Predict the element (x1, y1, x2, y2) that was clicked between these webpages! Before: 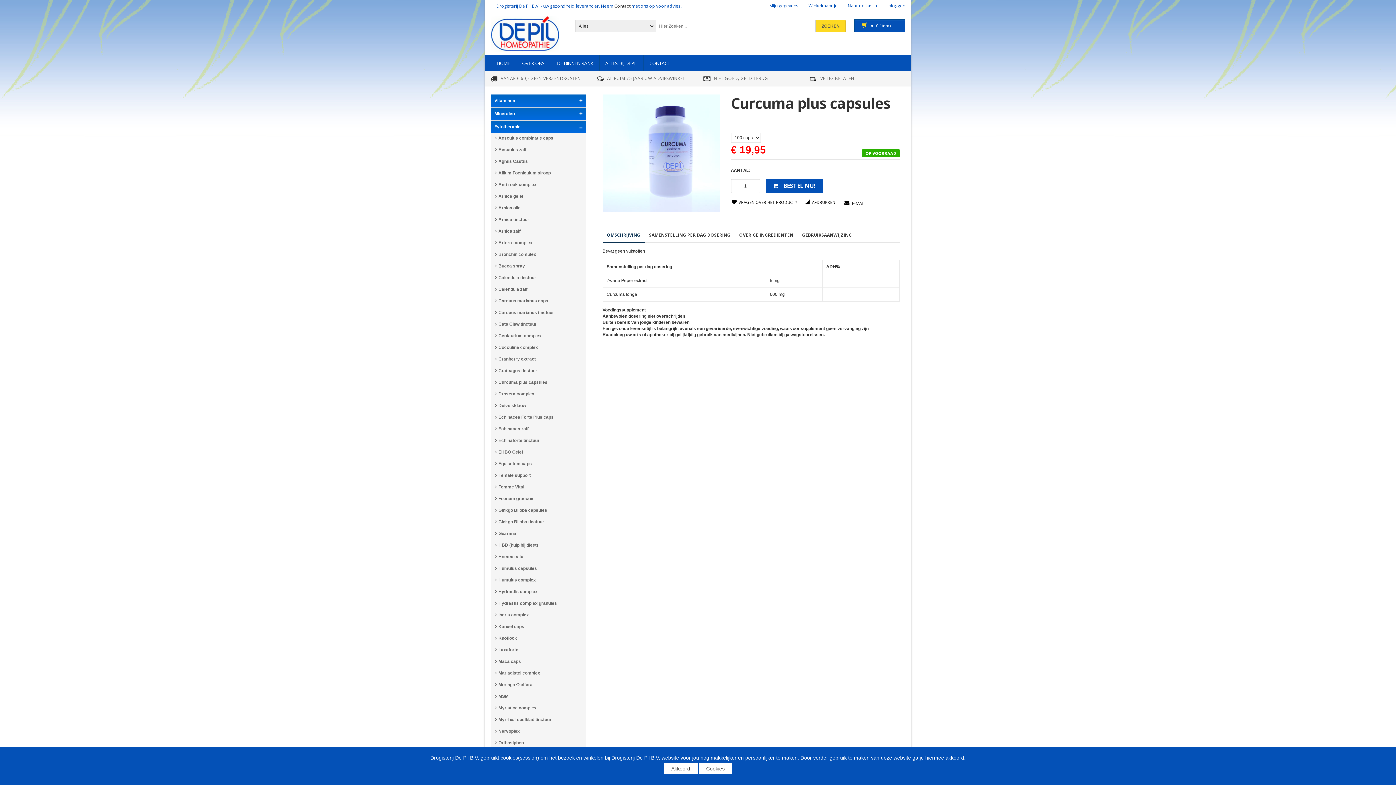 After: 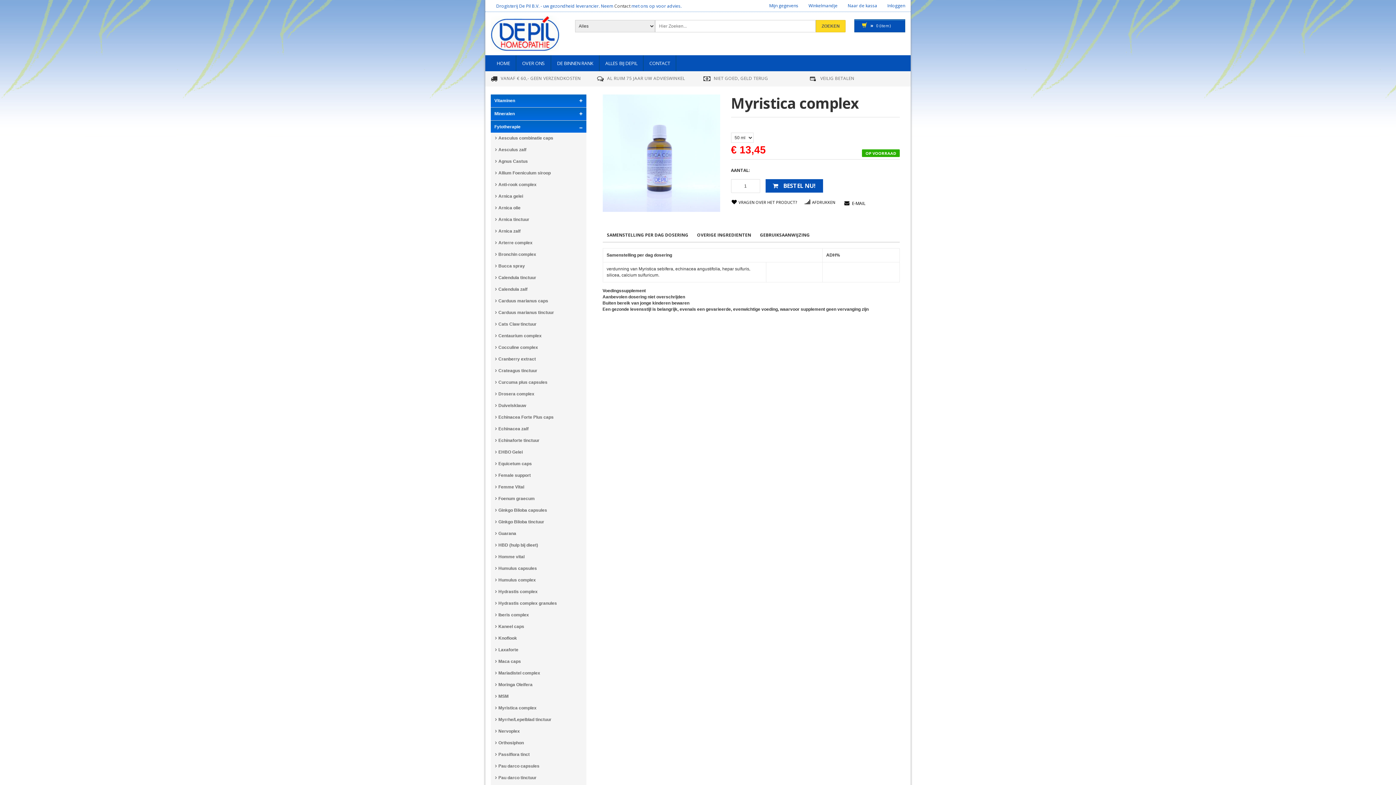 Action: label: Myristica complex bbox: (490, 704, 586, 712)